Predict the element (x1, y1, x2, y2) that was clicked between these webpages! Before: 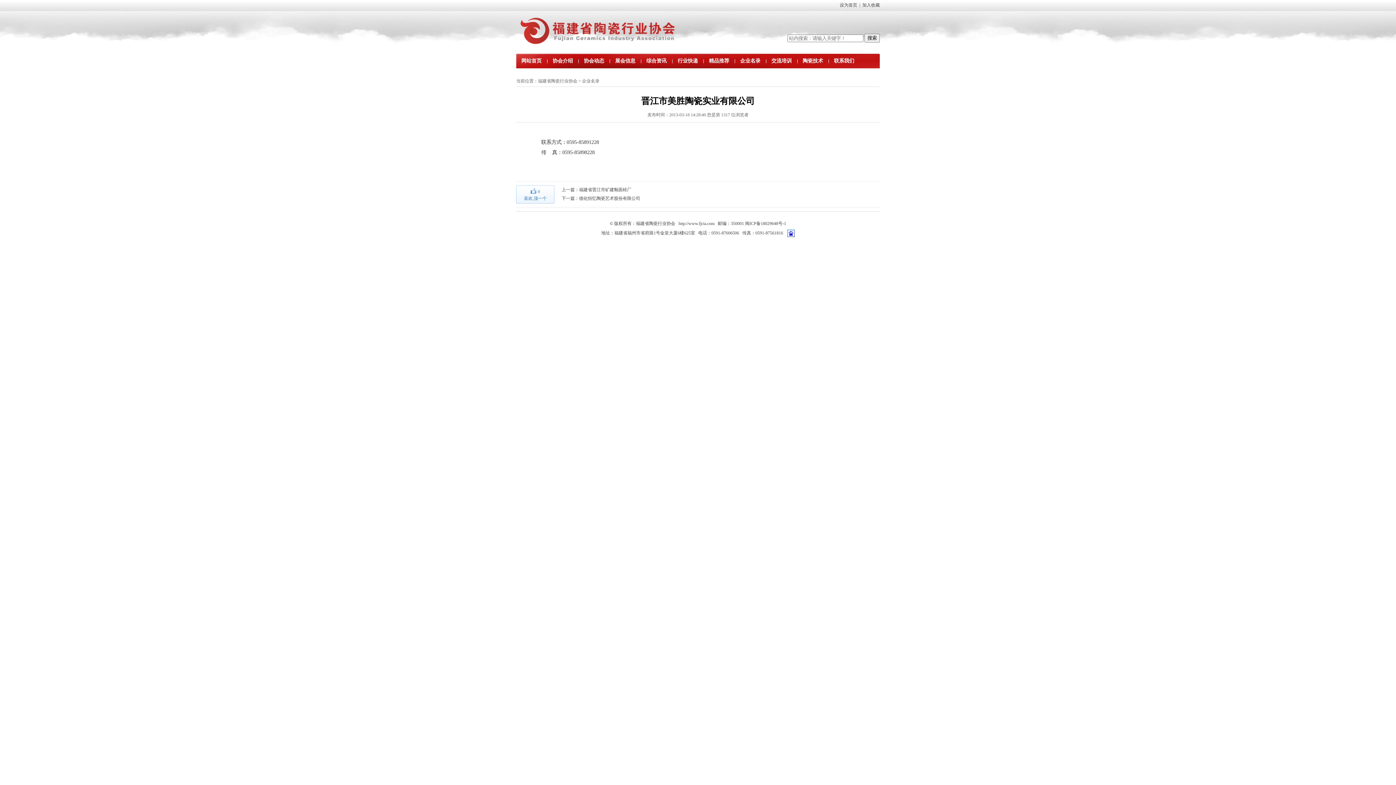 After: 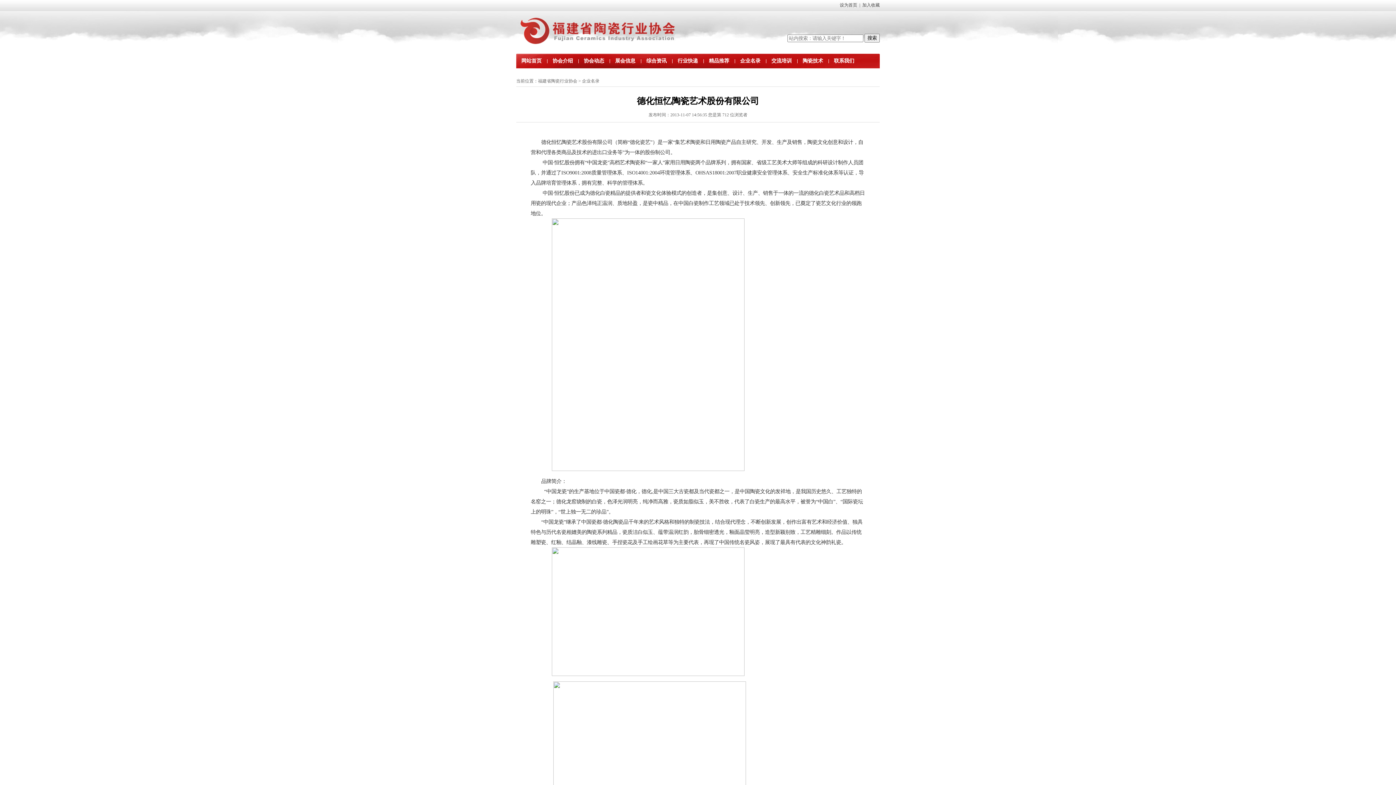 Action: bbox: (579, 196, 640, 201) label: 德化恒忆陶瓷艺术股份有限公司